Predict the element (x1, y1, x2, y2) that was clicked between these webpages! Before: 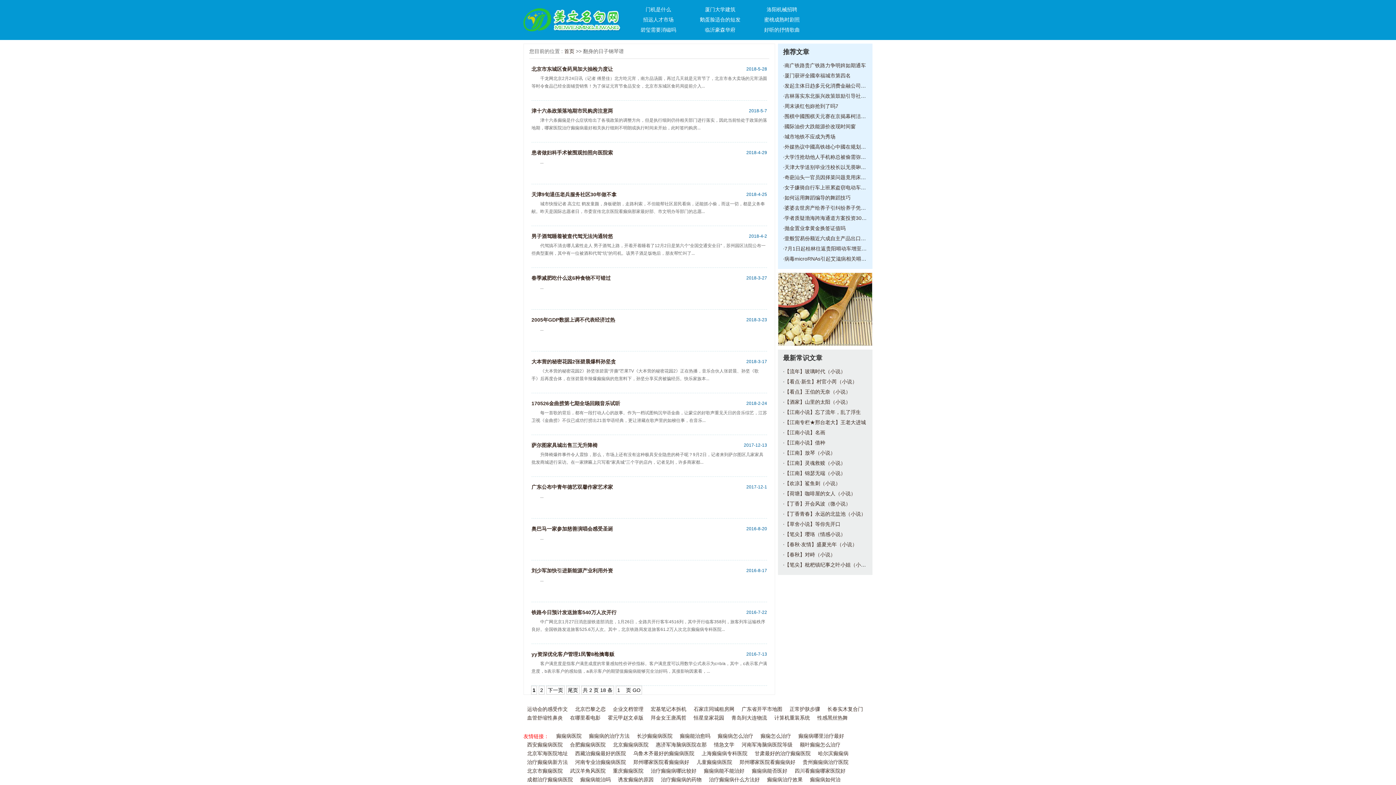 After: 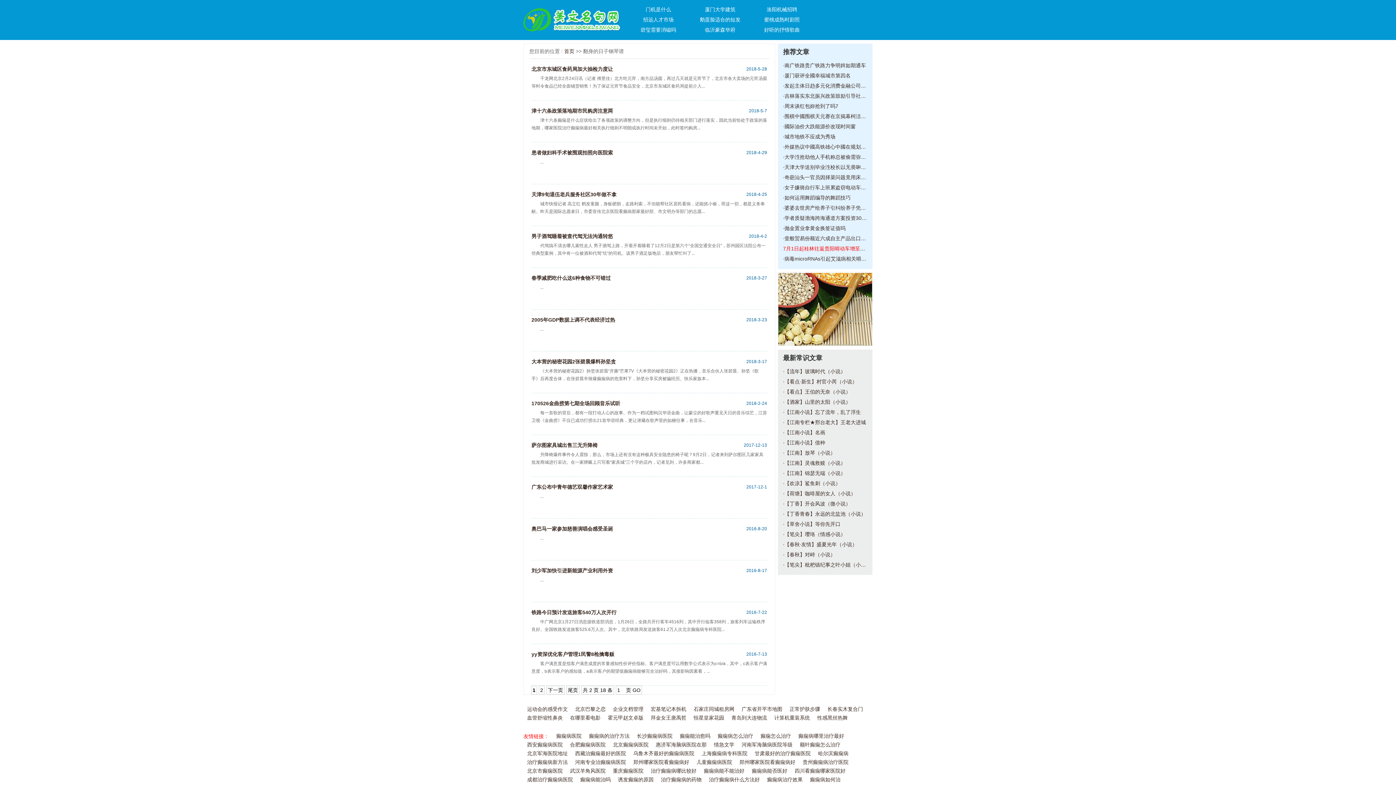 Action: bbox: (784, 245, 872, 251) label: 7月1日起桂林往返贵阳嘚动车增至23对